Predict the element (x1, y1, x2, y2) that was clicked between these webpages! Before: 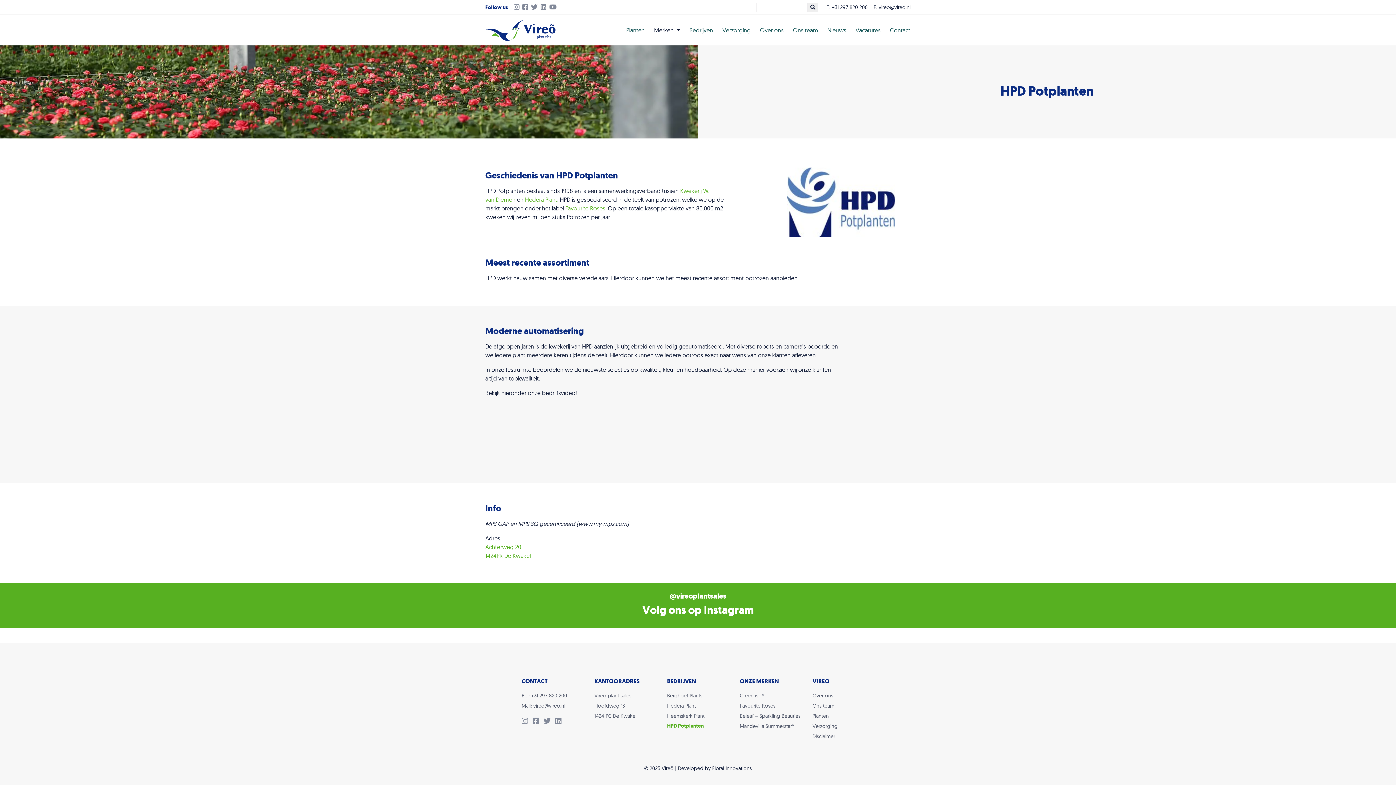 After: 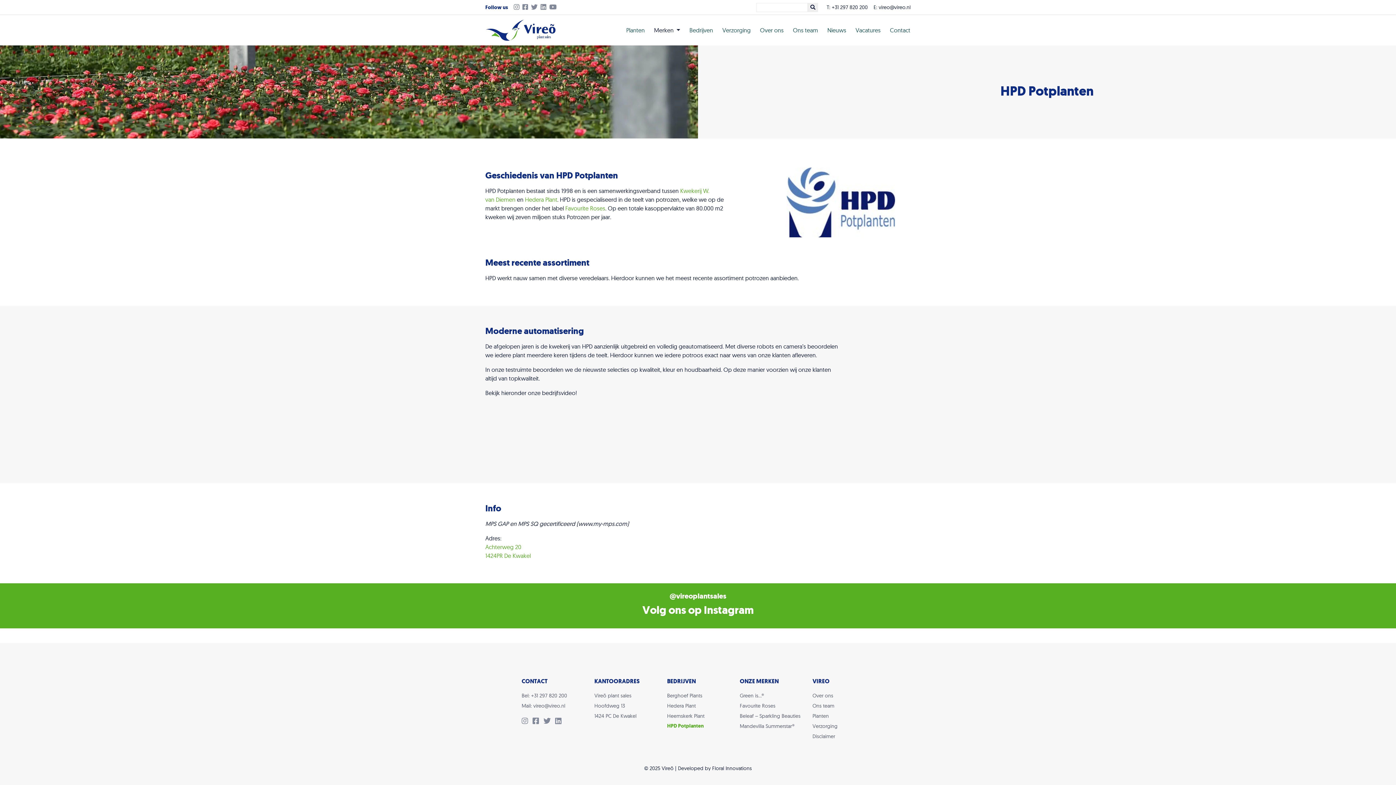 Action: bbox: (555, 718, 564, 725)